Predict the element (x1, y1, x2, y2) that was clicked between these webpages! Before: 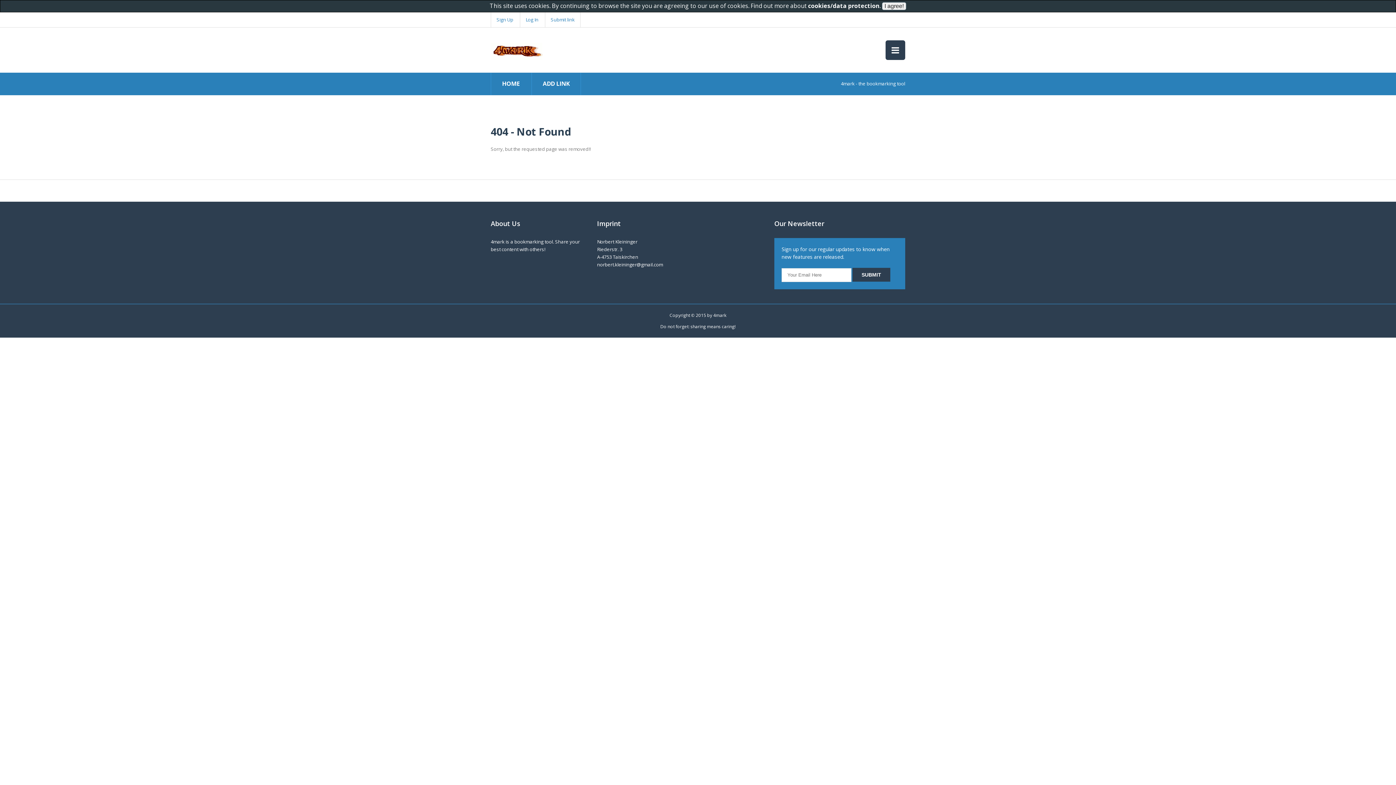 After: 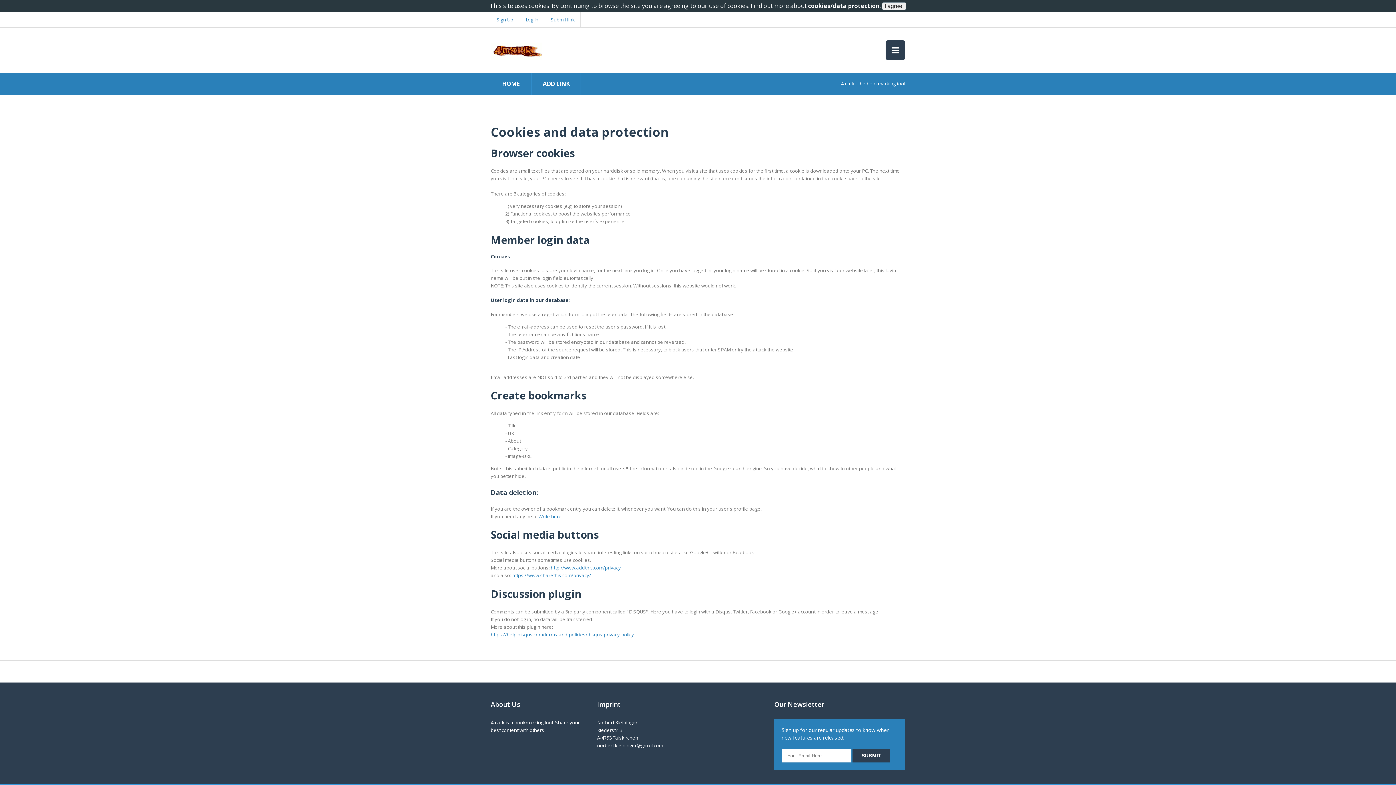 Action: bbox: (808, 1, 879, 9) label: cookies/data protection